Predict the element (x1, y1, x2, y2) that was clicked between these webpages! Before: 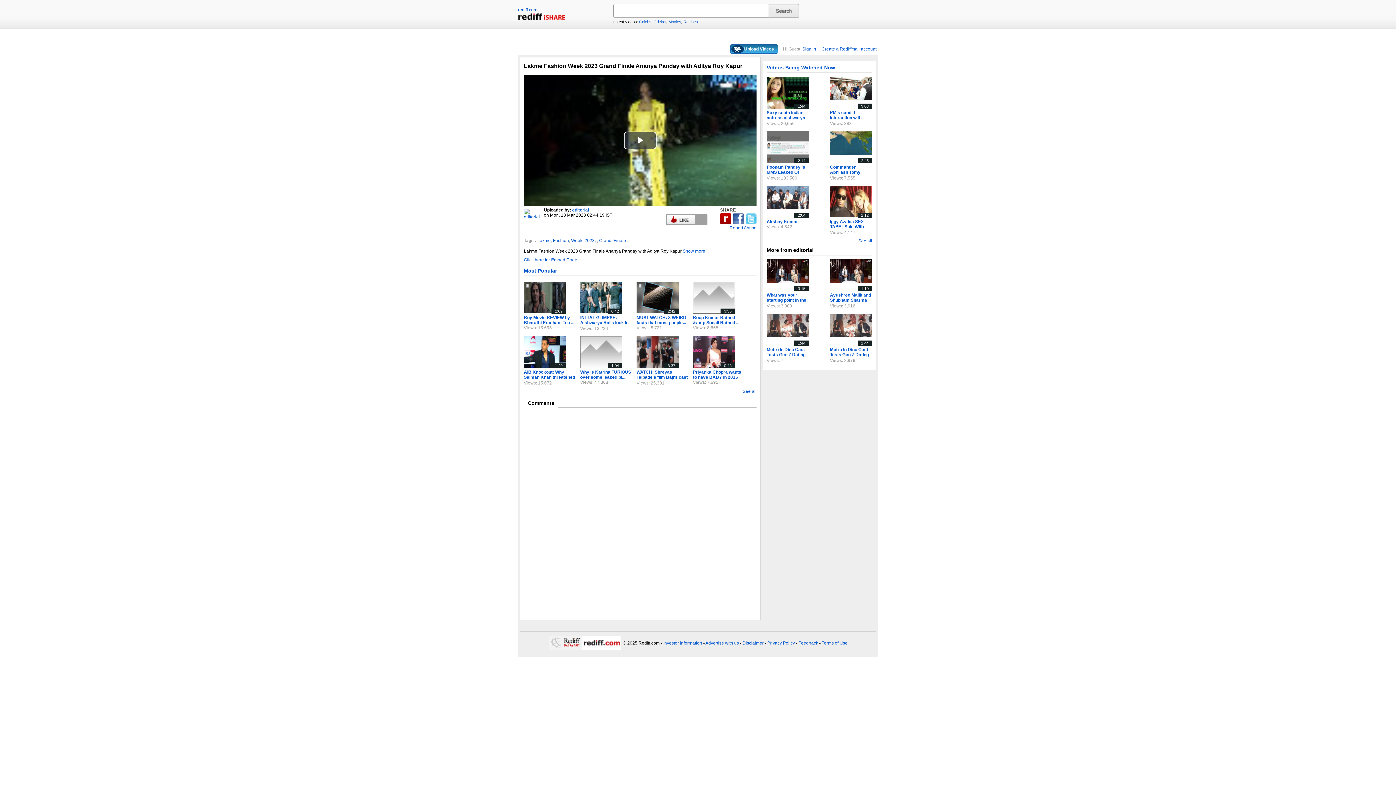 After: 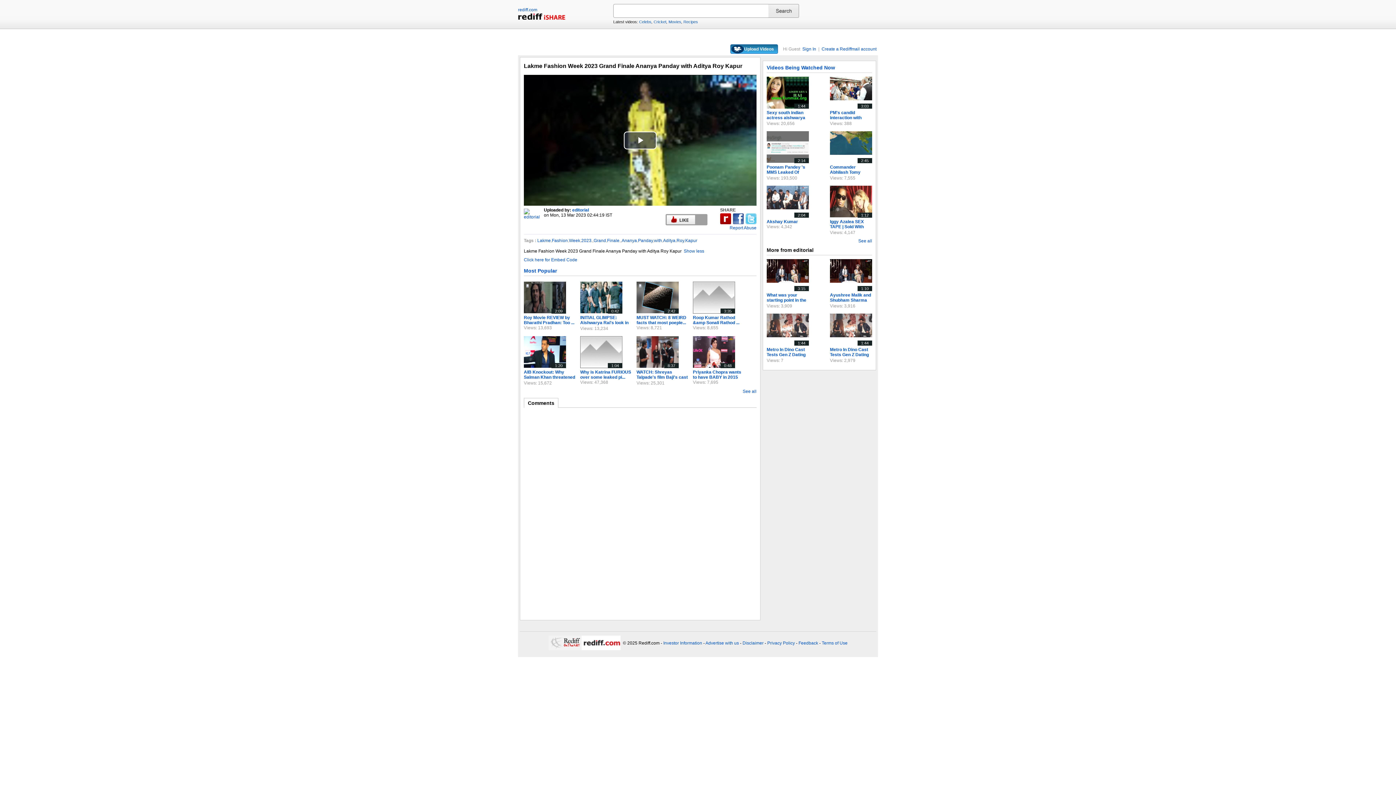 Action: bbox: (682, 248, 705, 253) label: Show more